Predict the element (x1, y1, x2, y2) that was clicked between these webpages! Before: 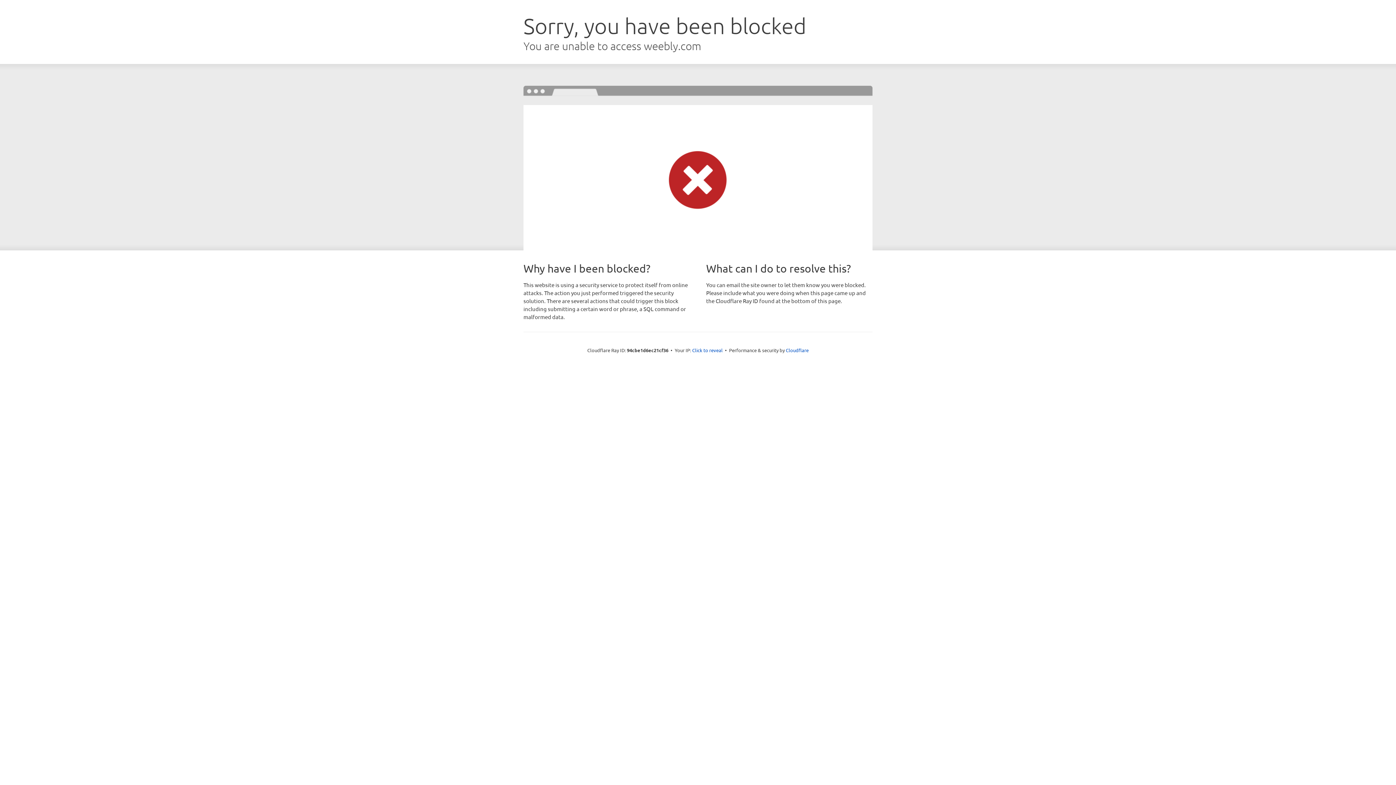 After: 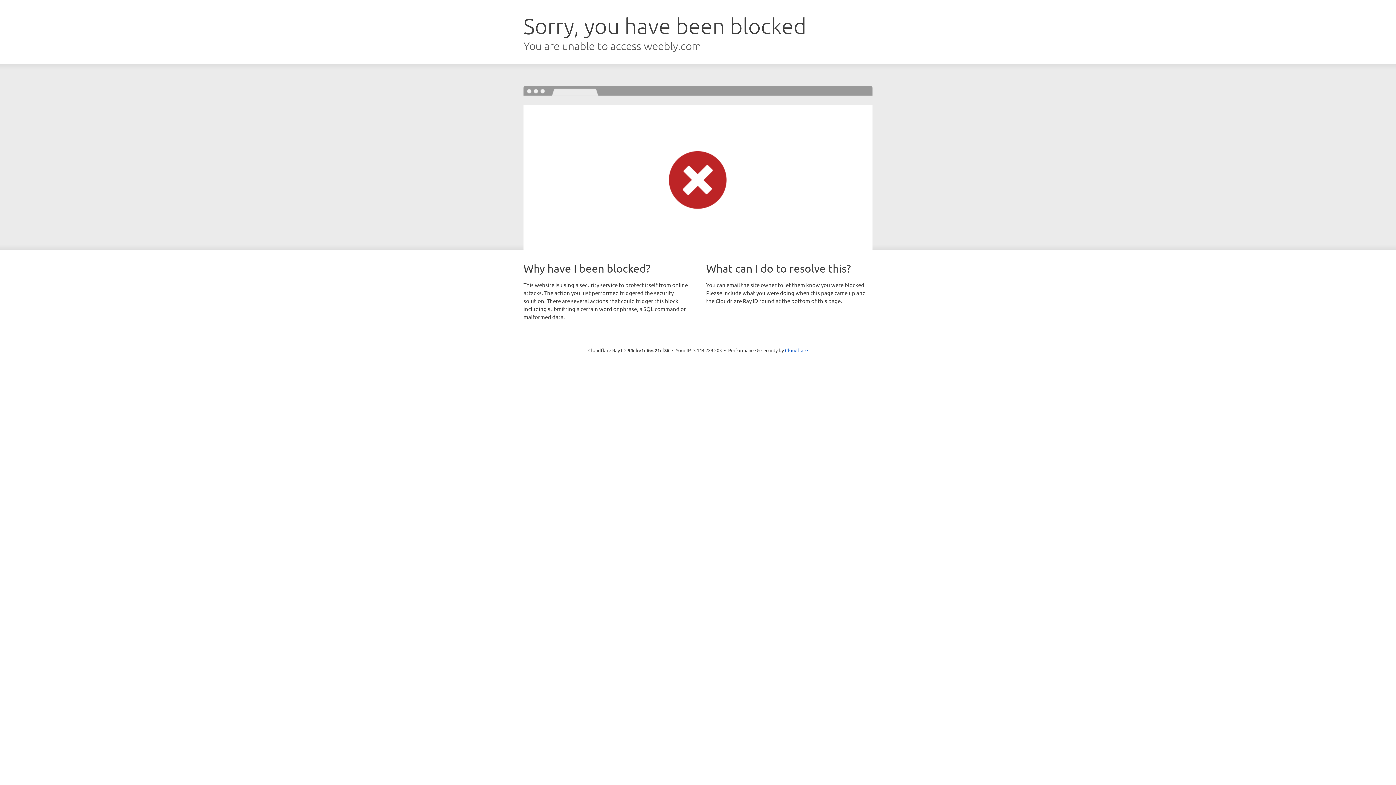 Action: label: Click to reveal bbox: (692, 346, 722, 353)